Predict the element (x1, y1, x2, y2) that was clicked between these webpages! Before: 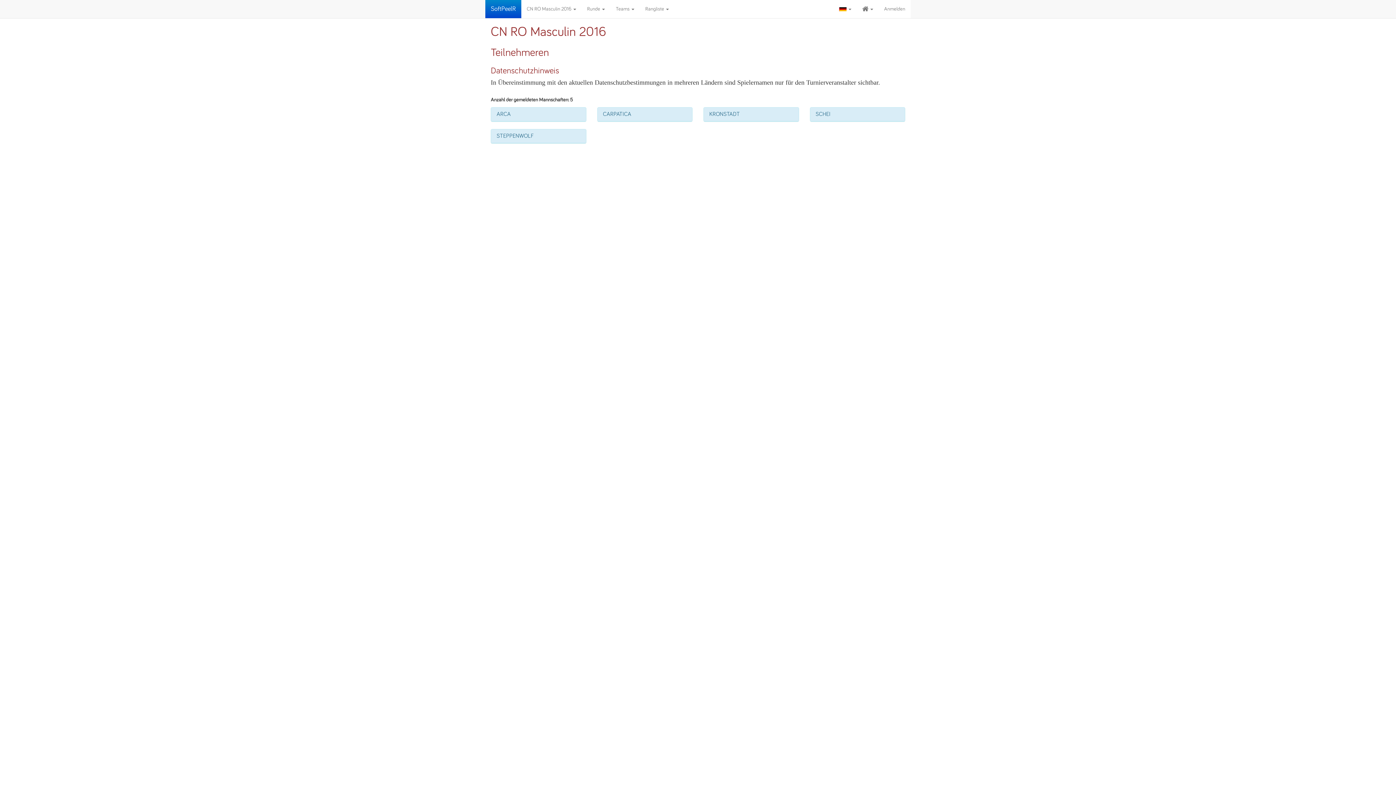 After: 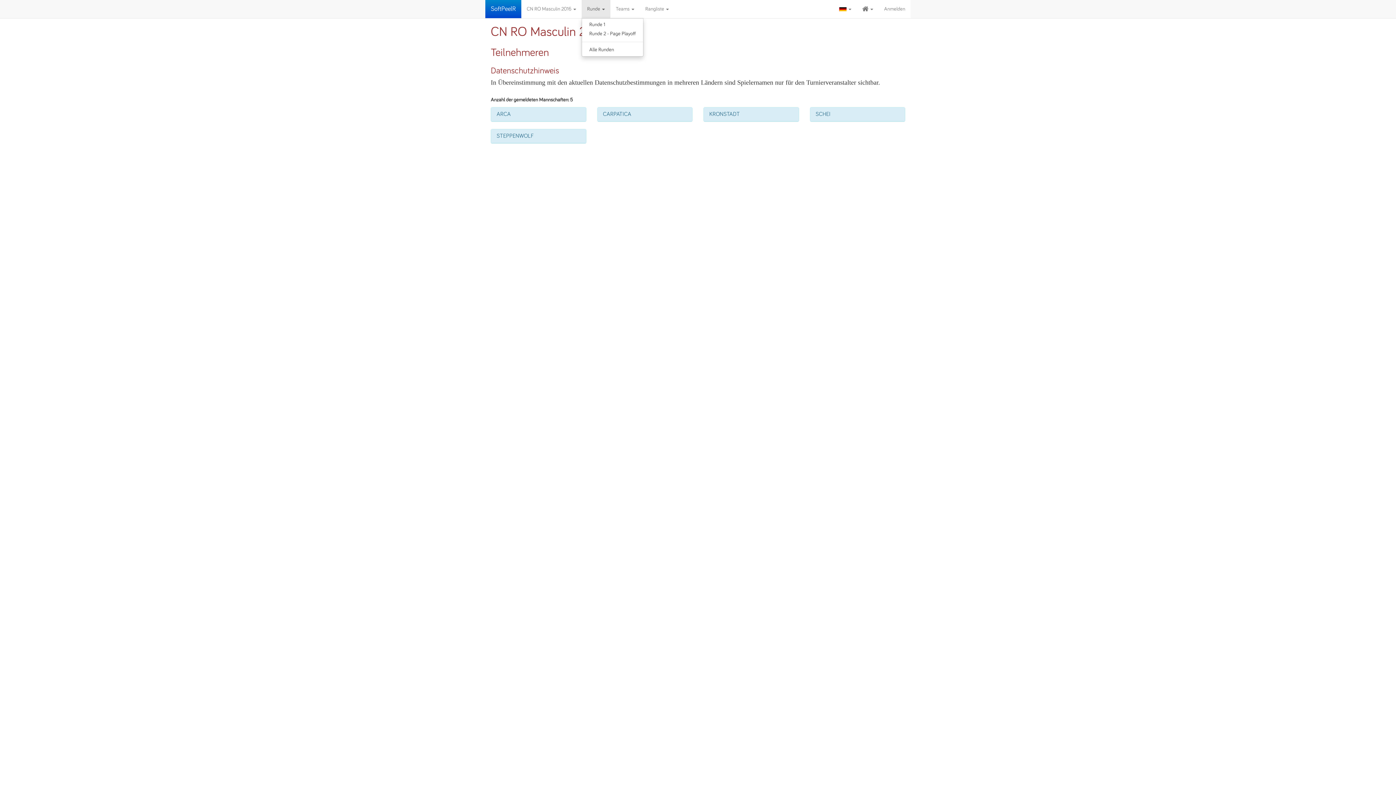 Action: label: Runde  bbox: (581, 0, 610, 18)